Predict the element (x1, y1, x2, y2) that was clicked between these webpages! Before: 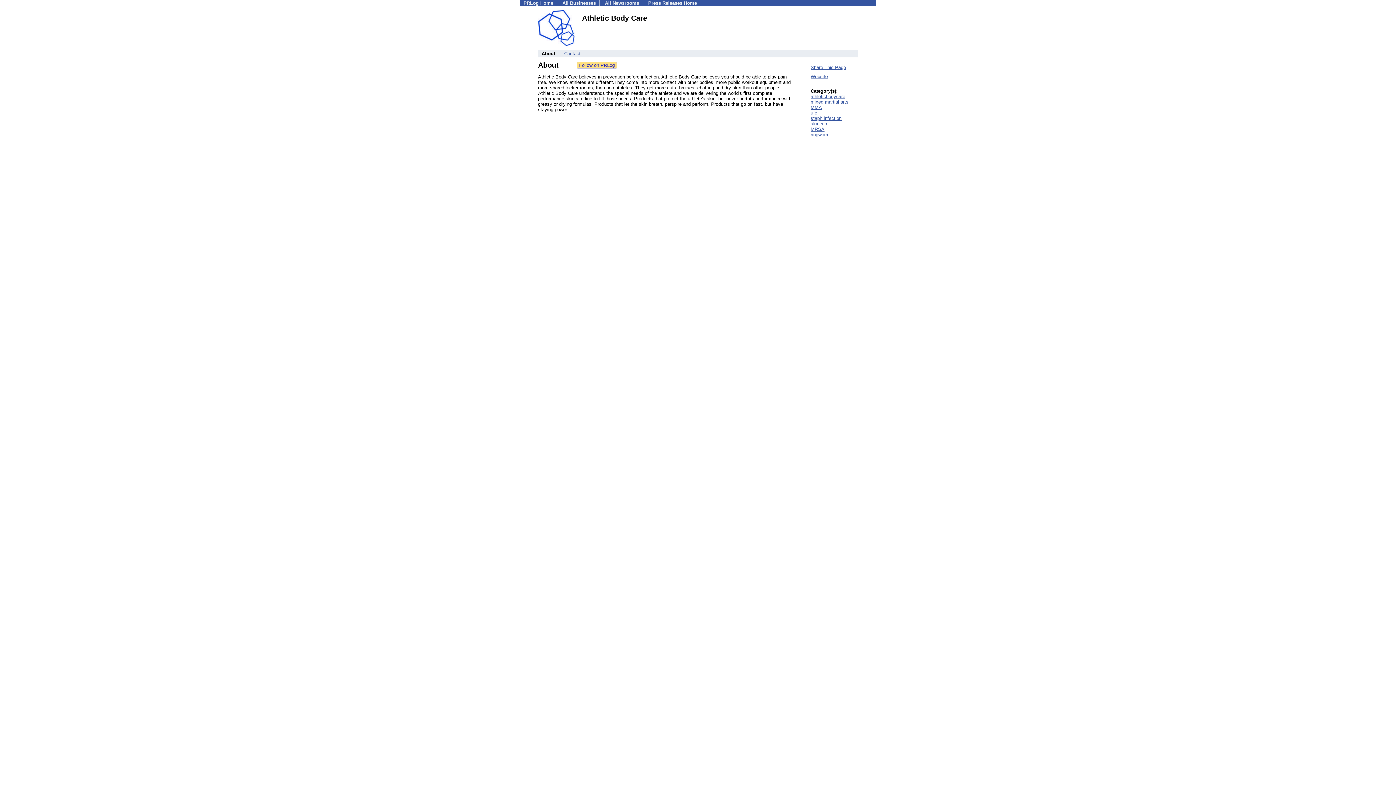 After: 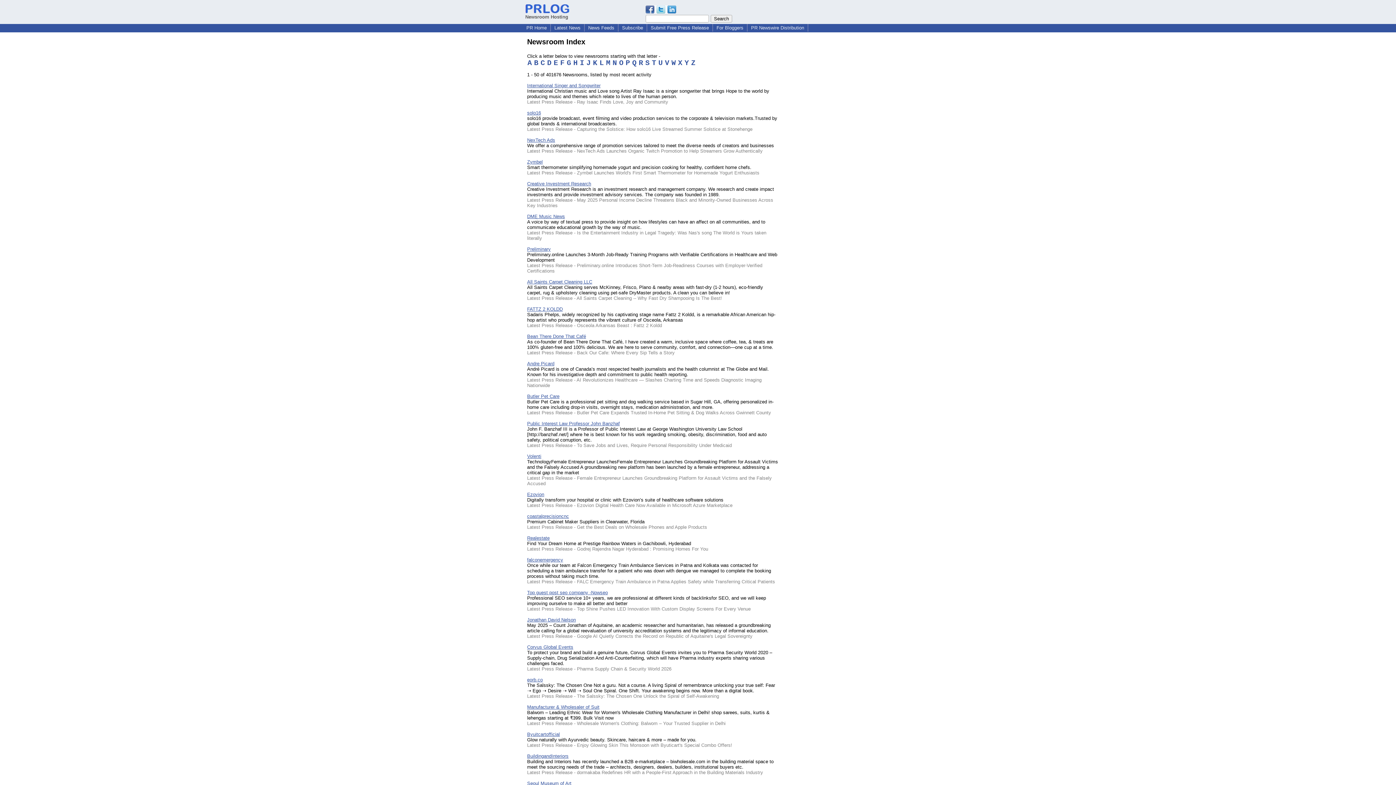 Action: bbox: (605, 0, 639, 5) label: All Newsrooms